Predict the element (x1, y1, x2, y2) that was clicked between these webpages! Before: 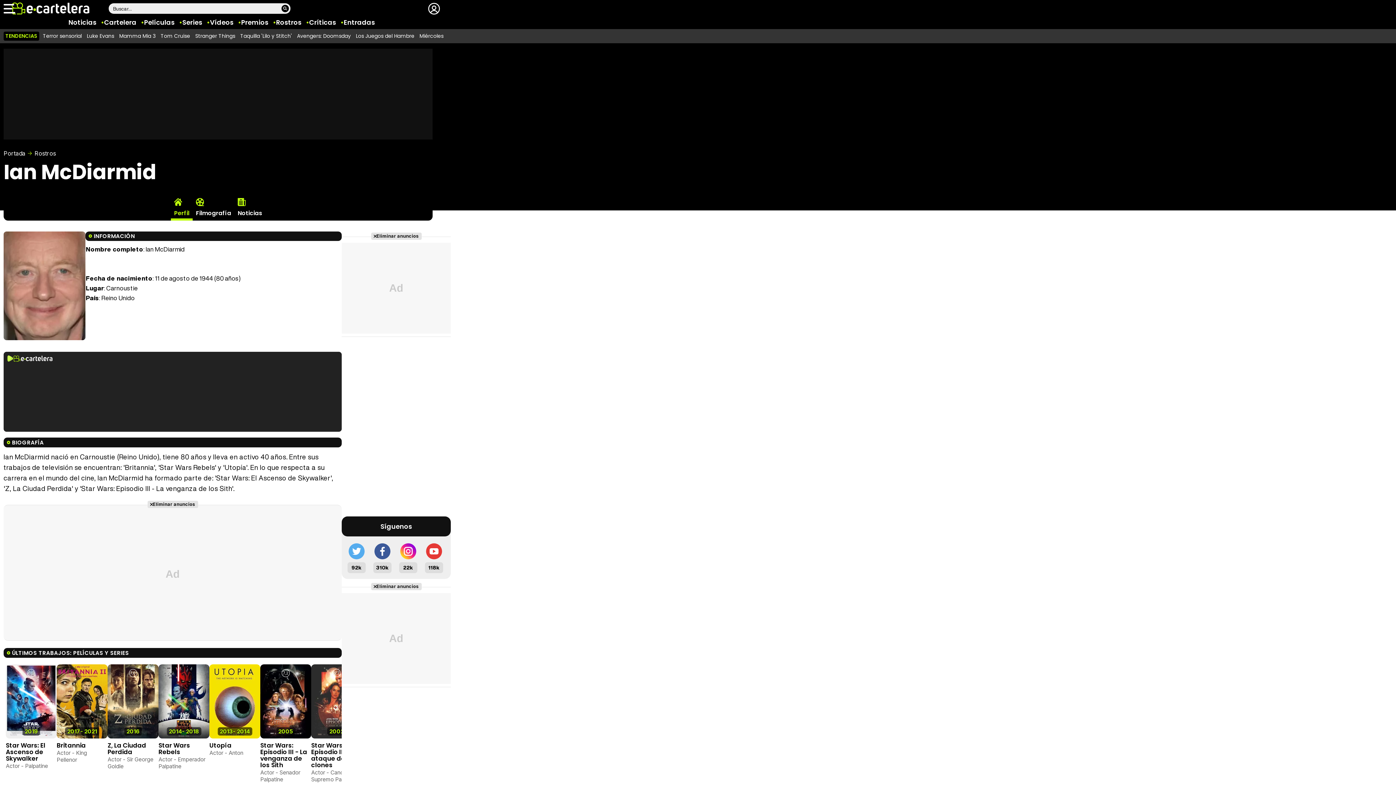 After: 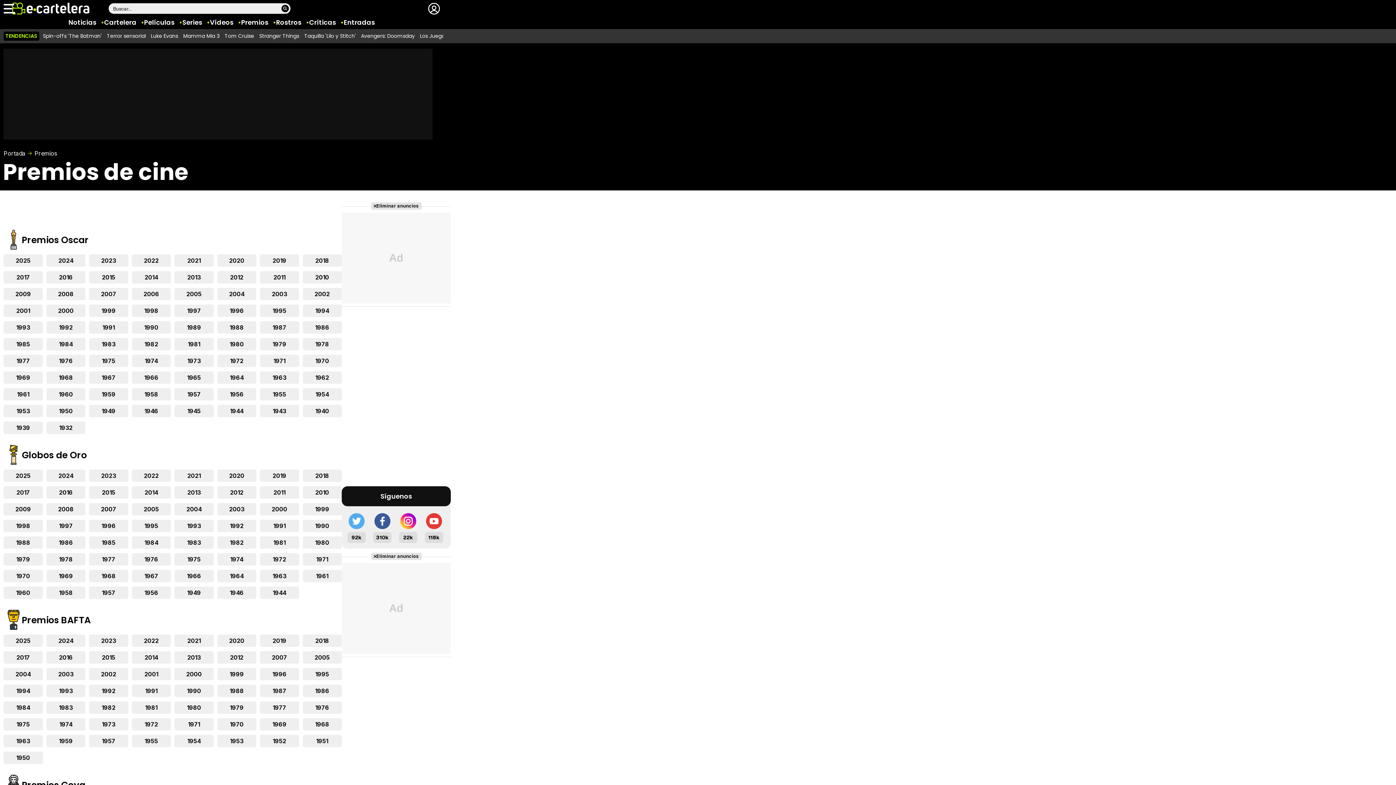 Action: bbox: (241, 17, 268, 26) label: Premios